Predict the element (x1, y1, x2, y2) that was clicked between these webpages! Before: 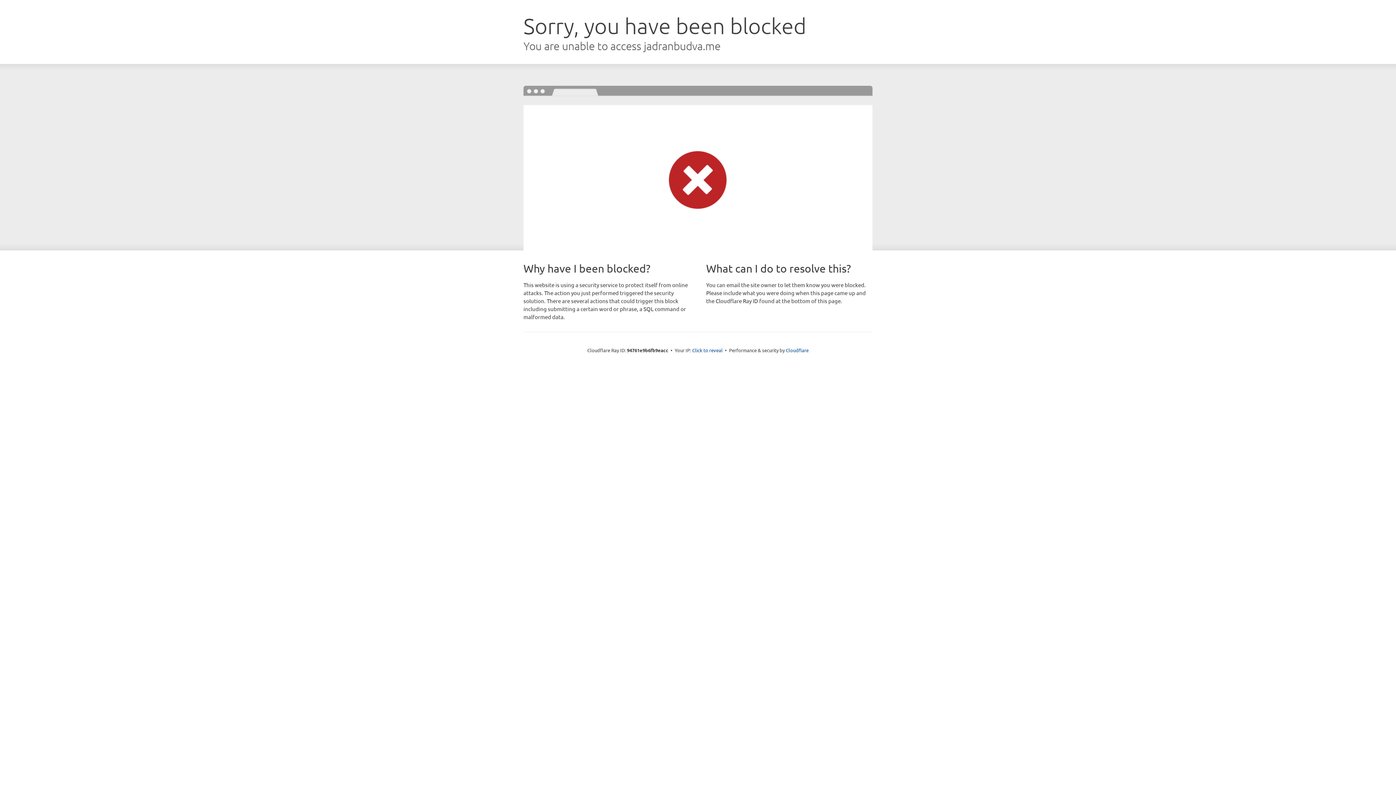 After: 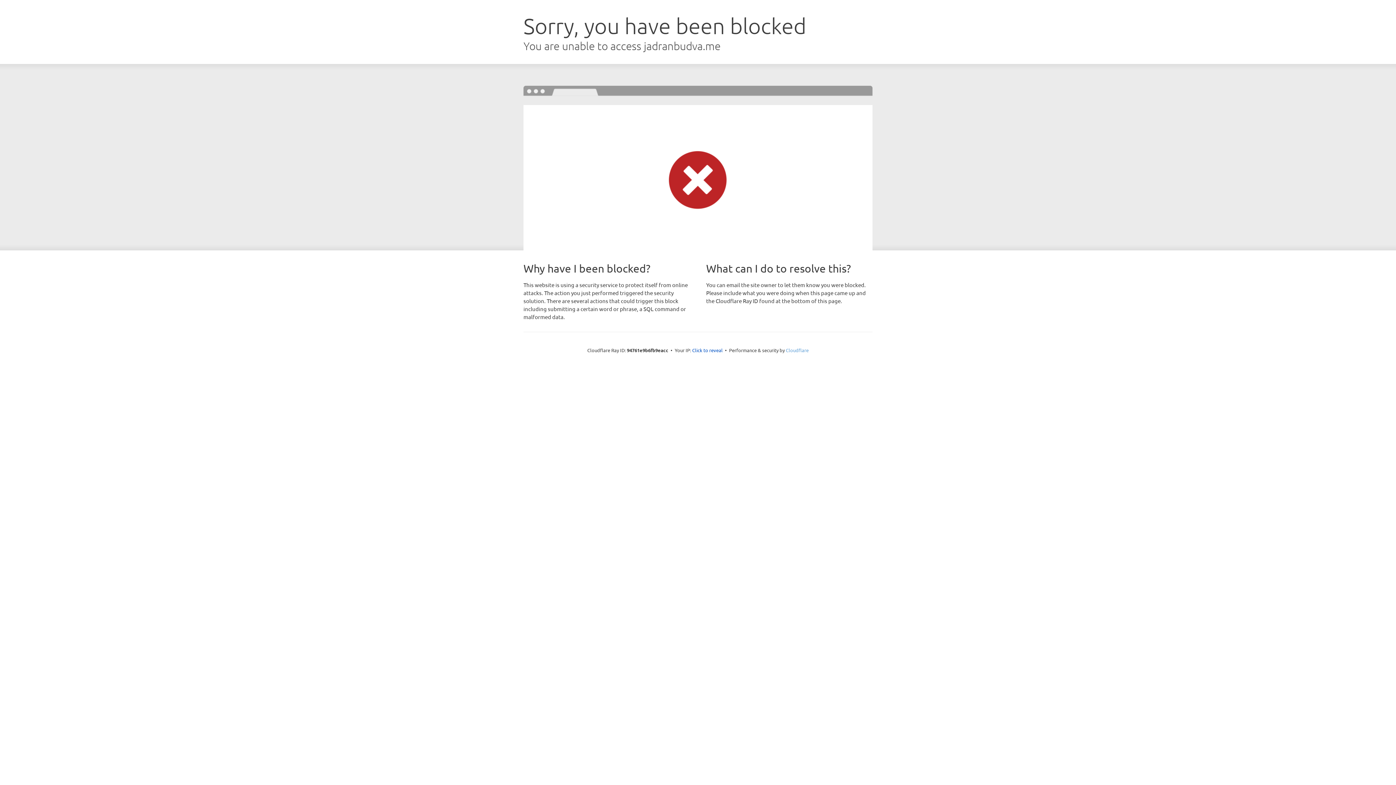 Action: bbox: (786, 347, 808, 353) label: Cloudflare